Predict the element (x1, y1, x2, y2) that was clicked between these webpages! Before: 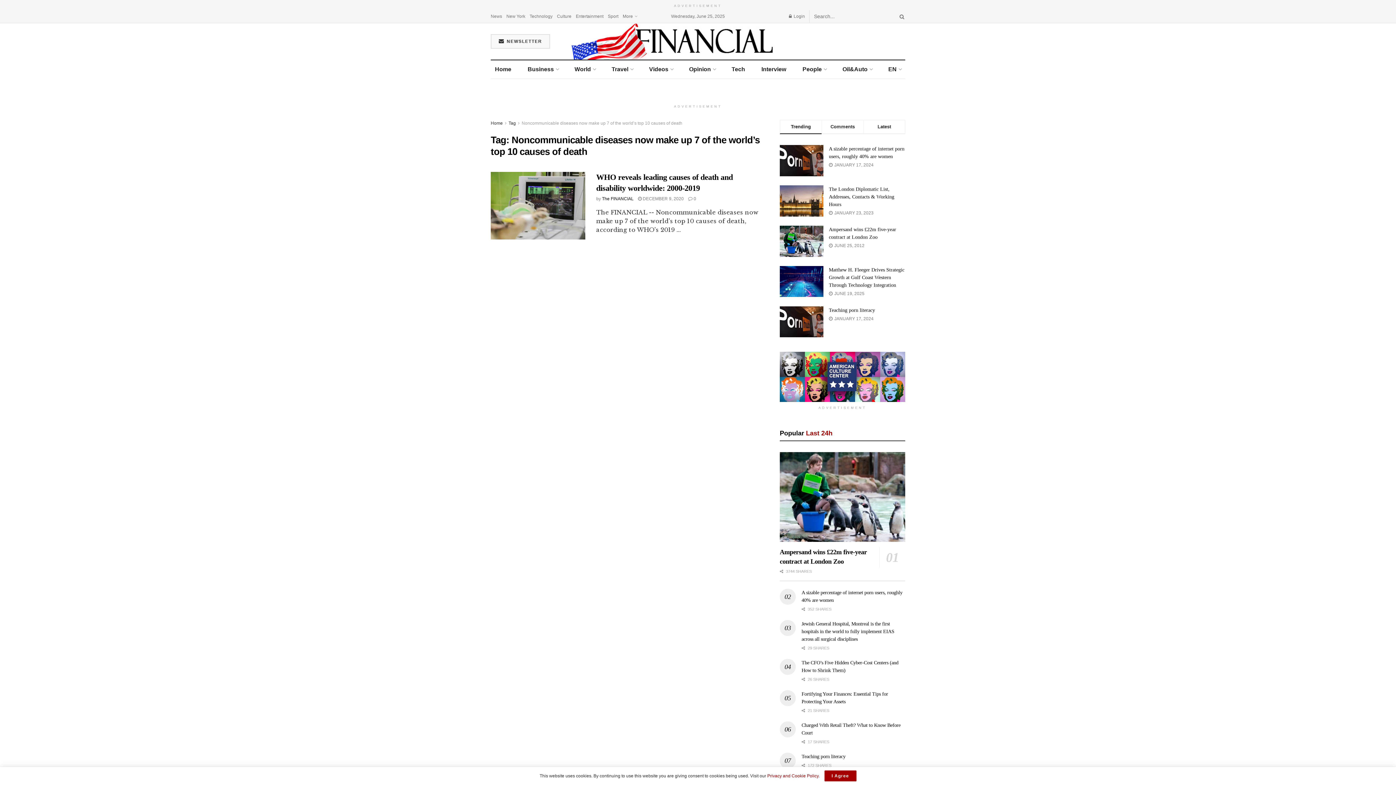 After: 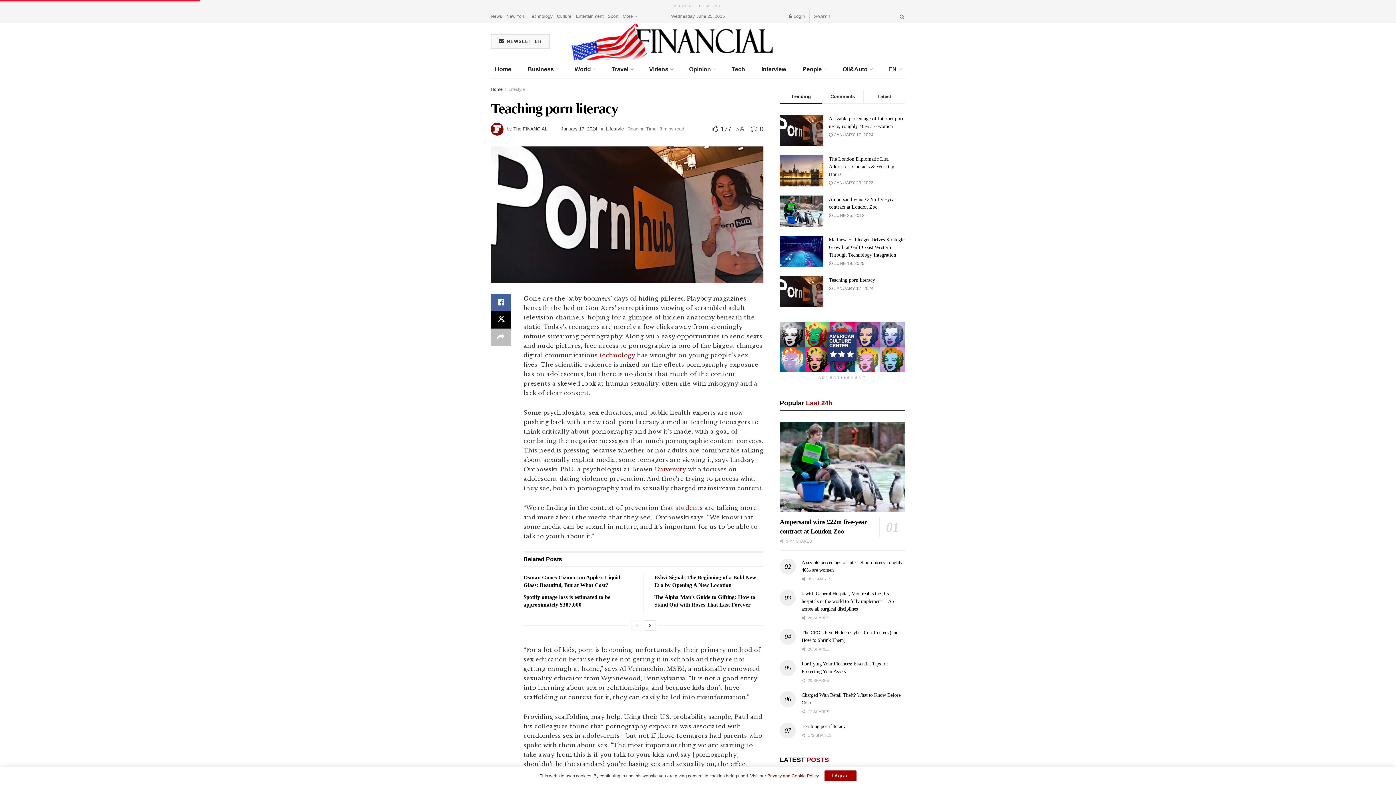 Action: label: Teaching porn literacy bbox: (801, 754, 845, 759)